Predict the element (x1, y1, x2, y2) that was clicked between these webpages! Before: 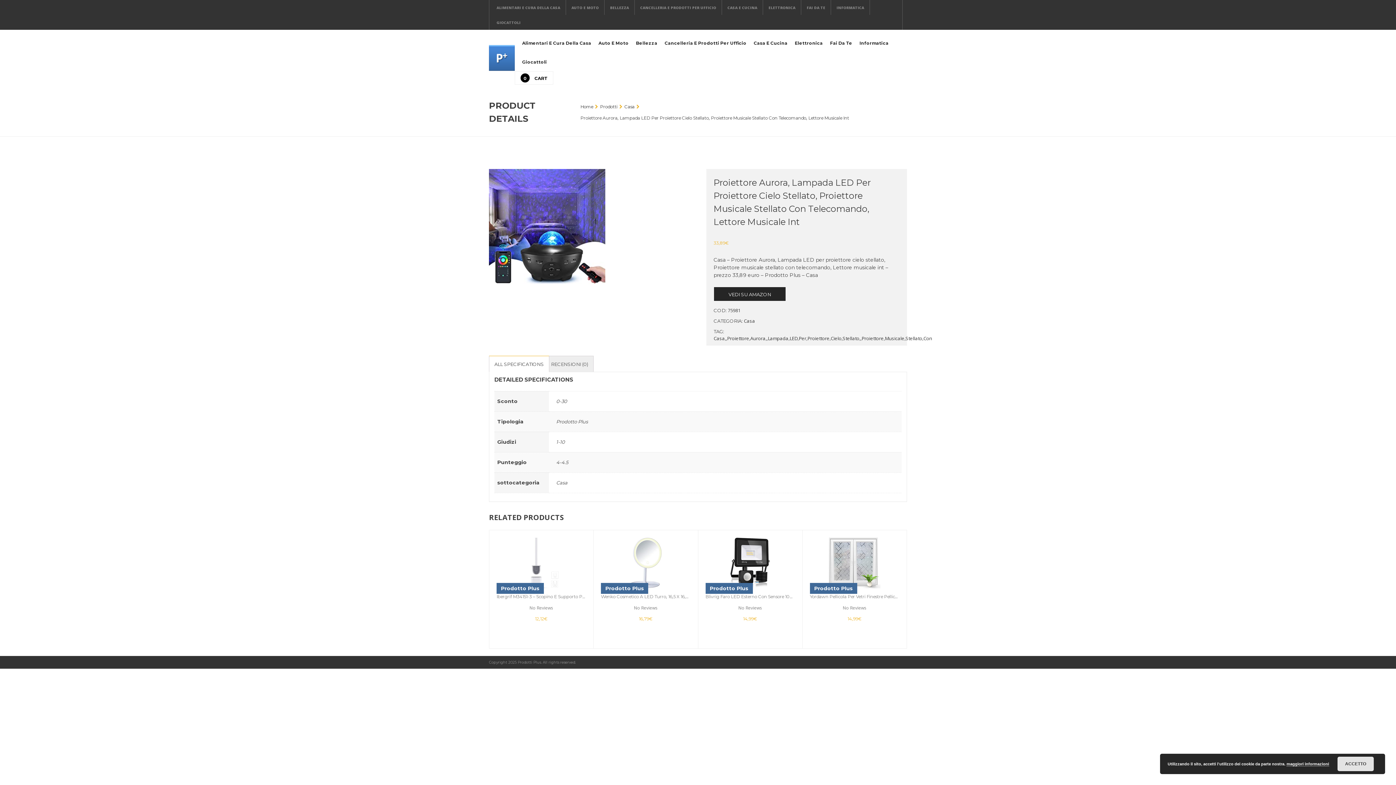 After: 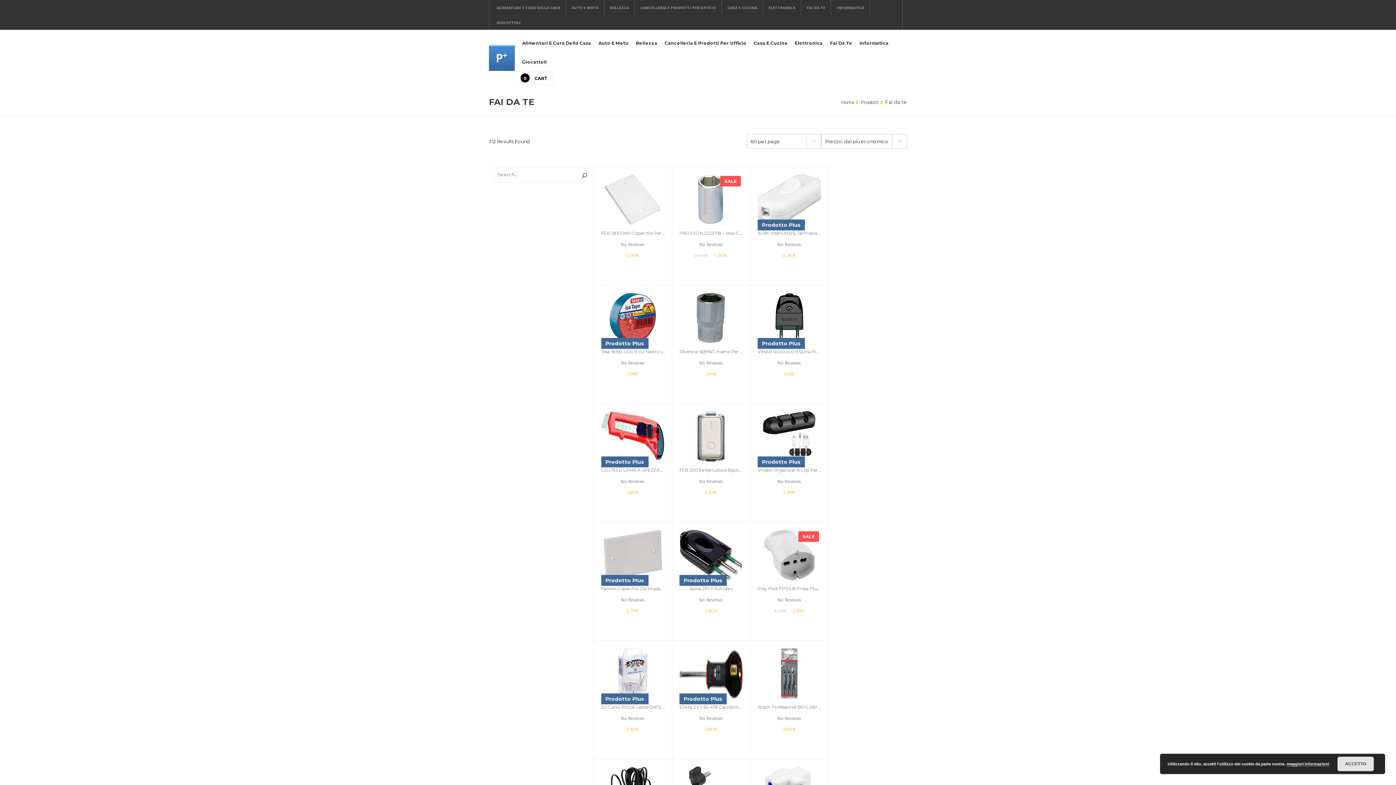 Action: bbox: (830, 33, 852, 52) label: Fai Da Te